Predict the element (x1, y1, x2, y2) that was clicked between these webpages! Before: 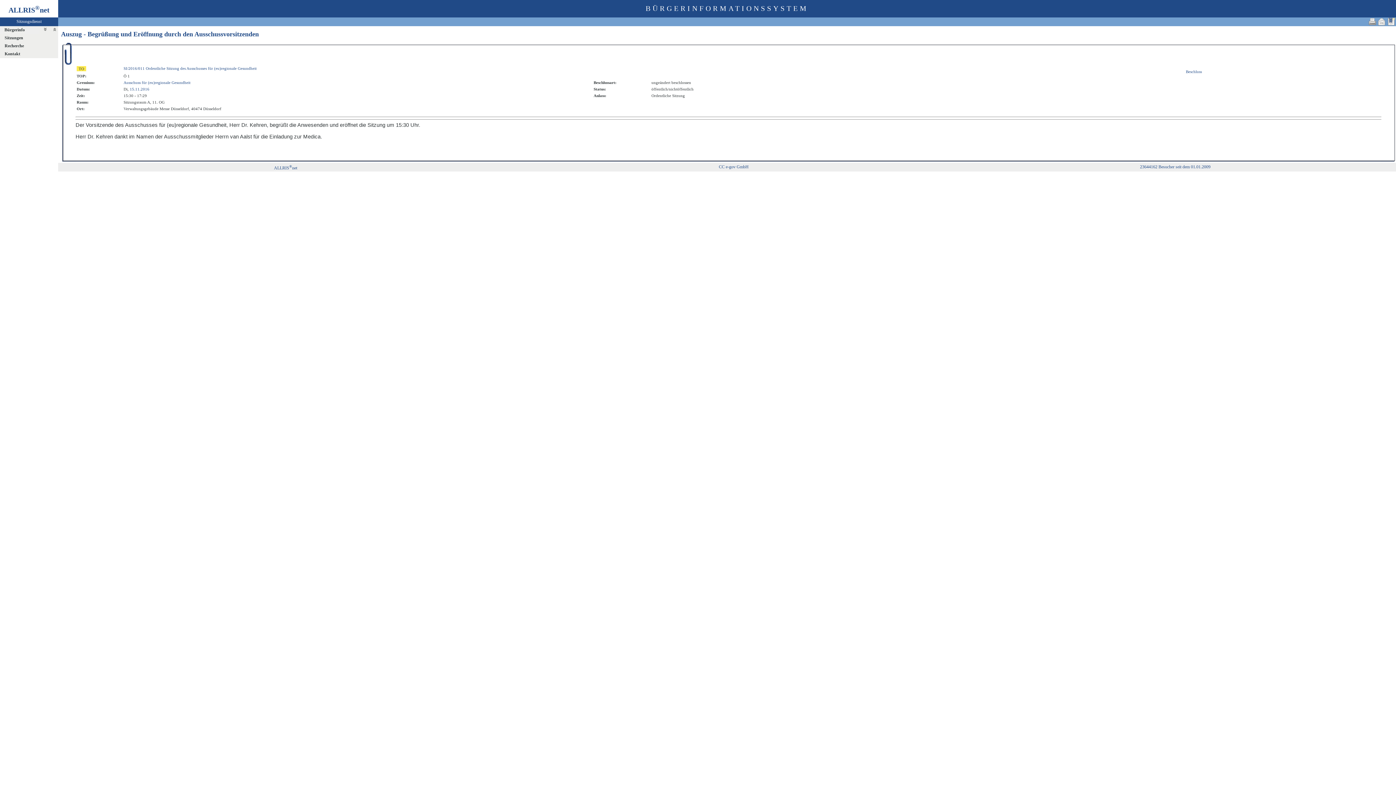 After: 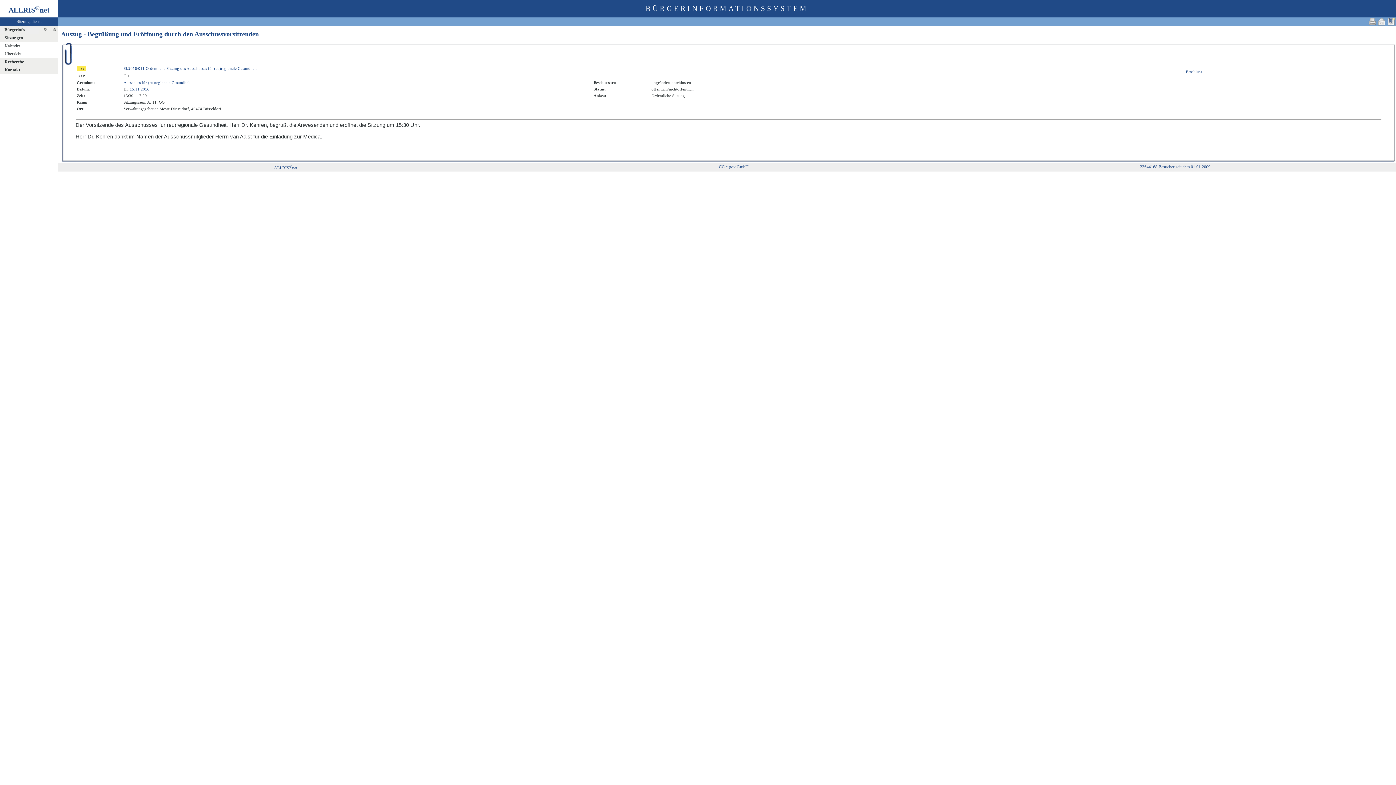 Action: label: Sitzungen bbox: (0, 34, 62, 42)